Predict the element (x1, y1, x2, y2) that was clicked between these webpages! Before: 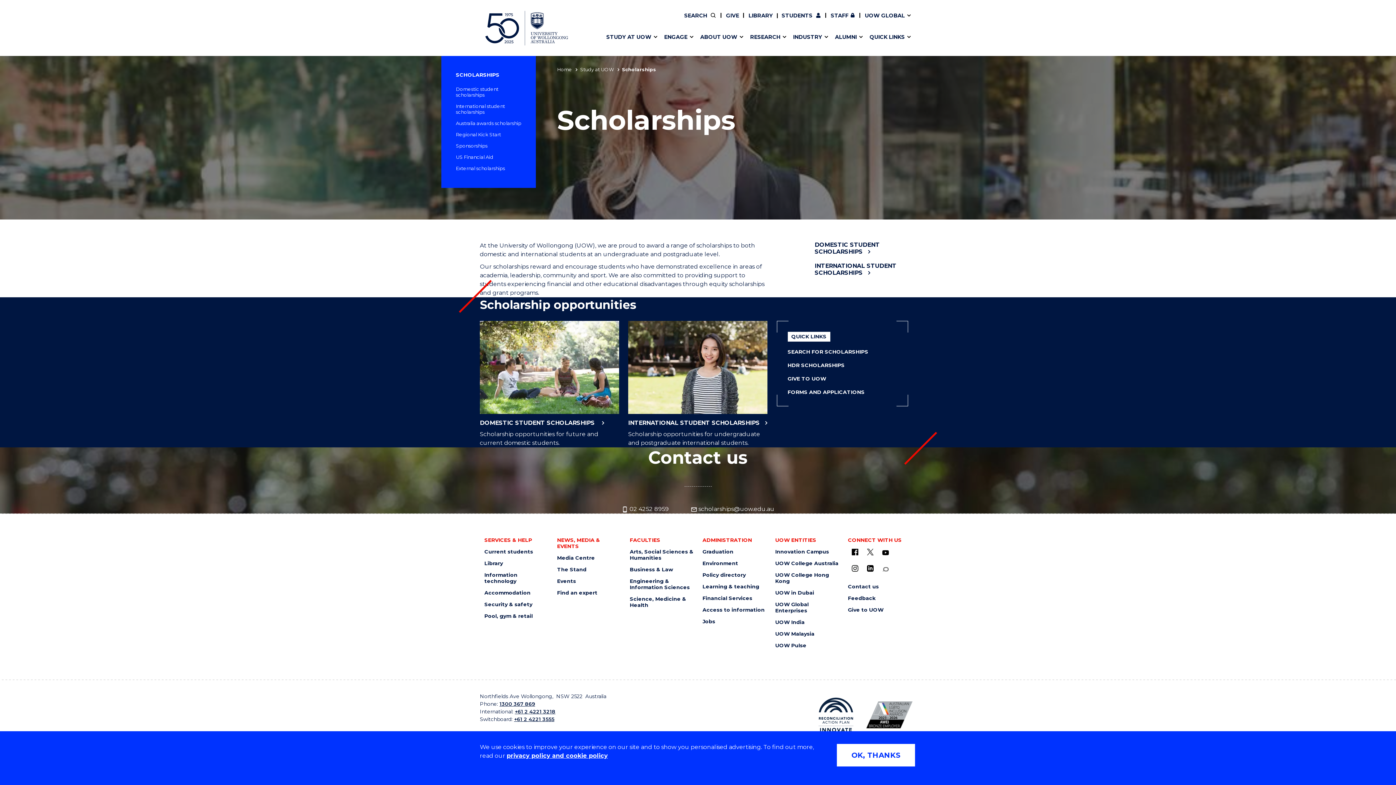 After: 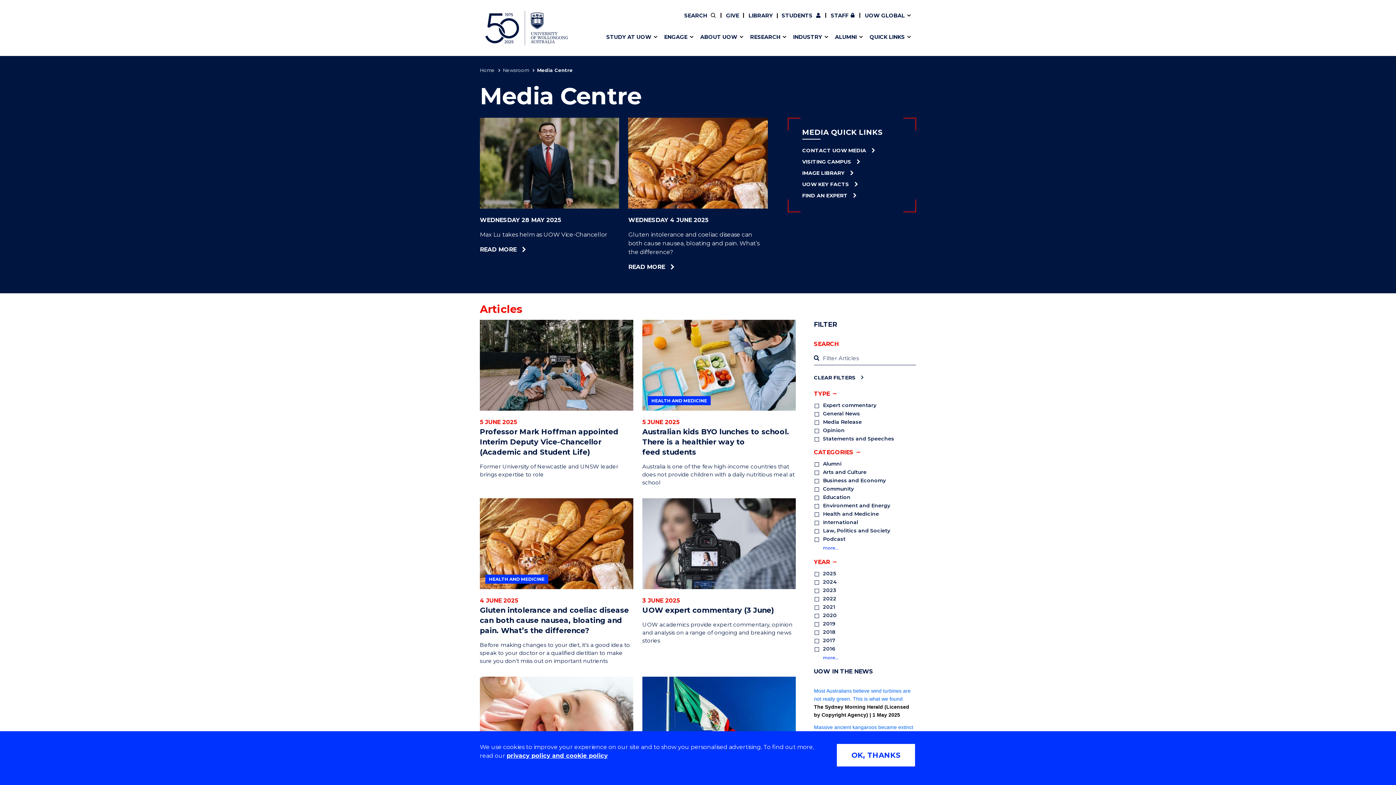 Action: bbox: (557, 555, 620, 561) label: Media Centre